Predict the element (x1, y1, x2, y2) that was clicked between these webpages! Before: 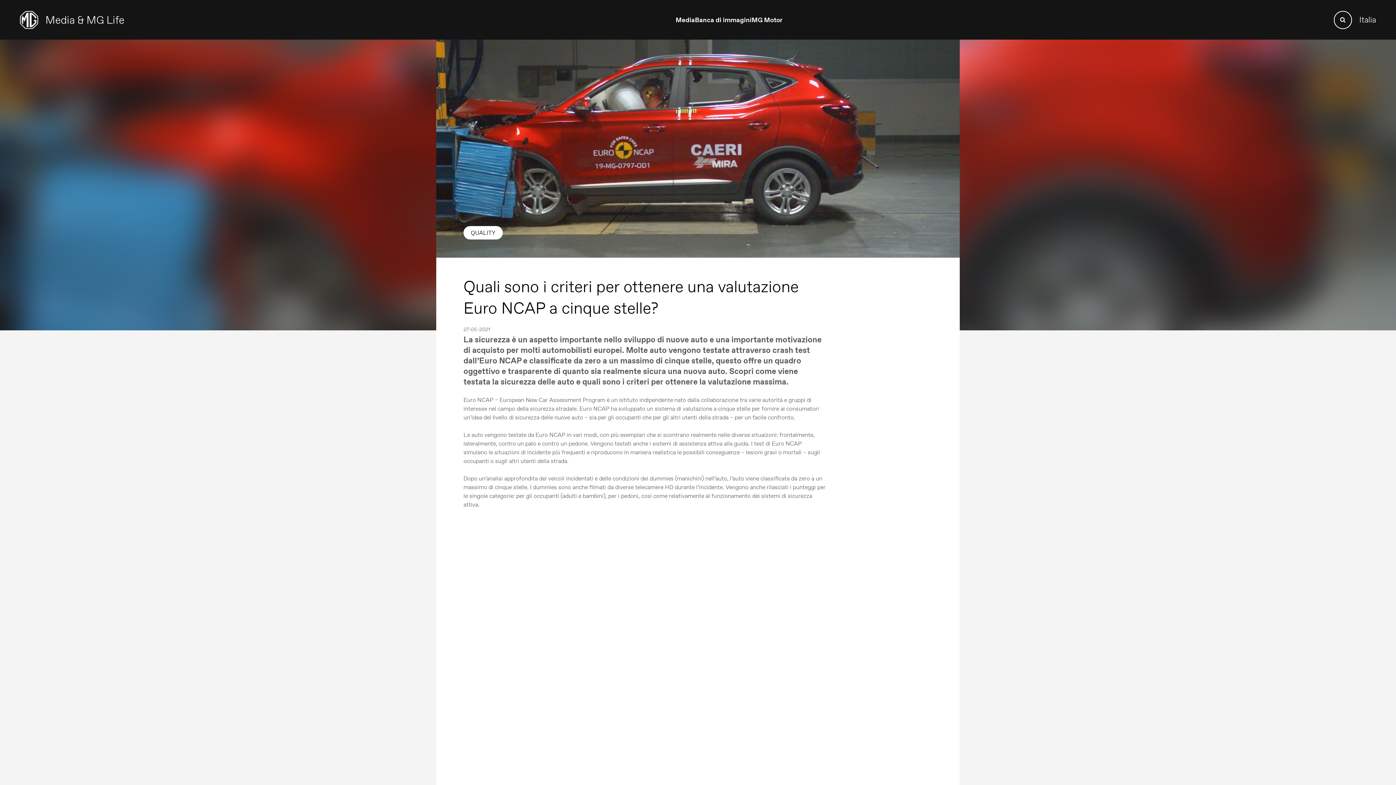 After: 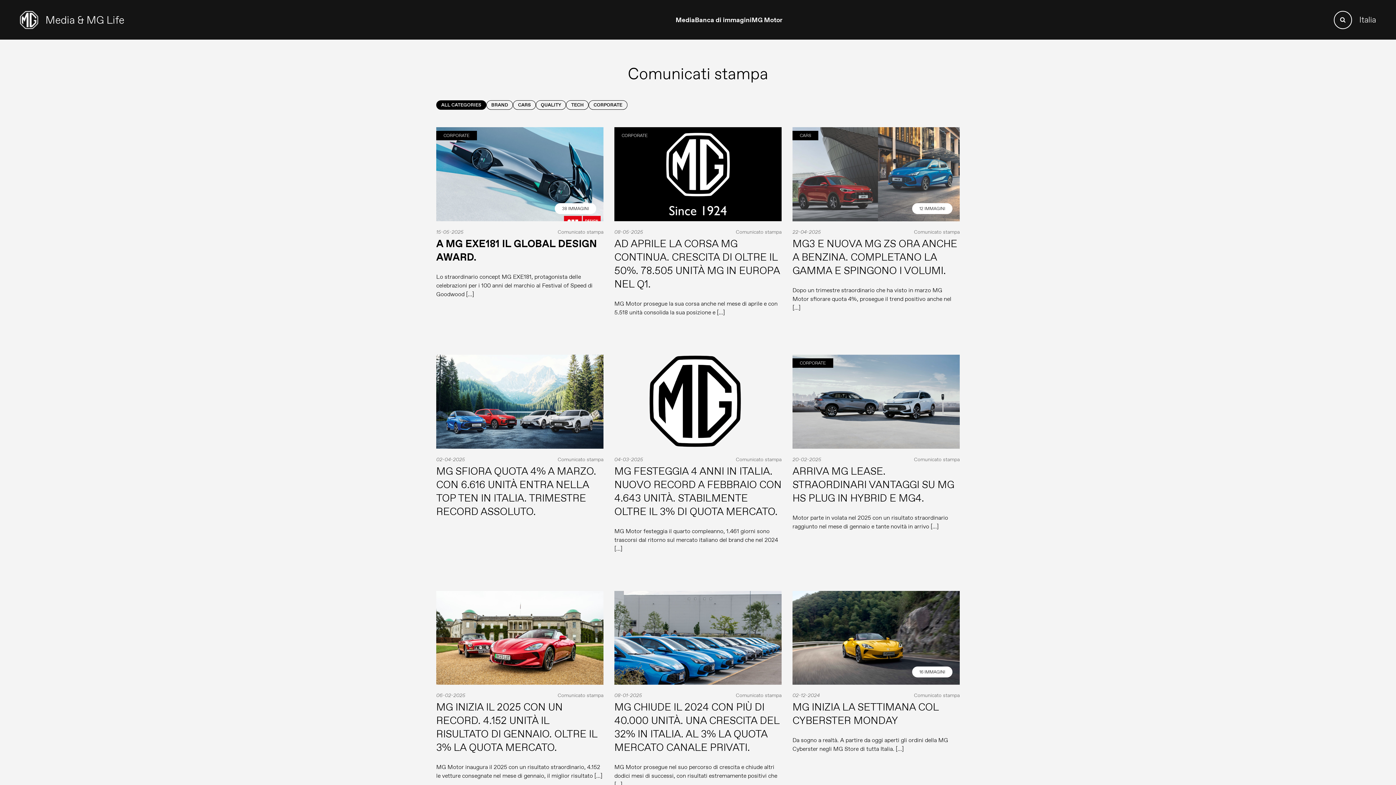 Action: bbox: (675, 13, 695, 26) label: Media